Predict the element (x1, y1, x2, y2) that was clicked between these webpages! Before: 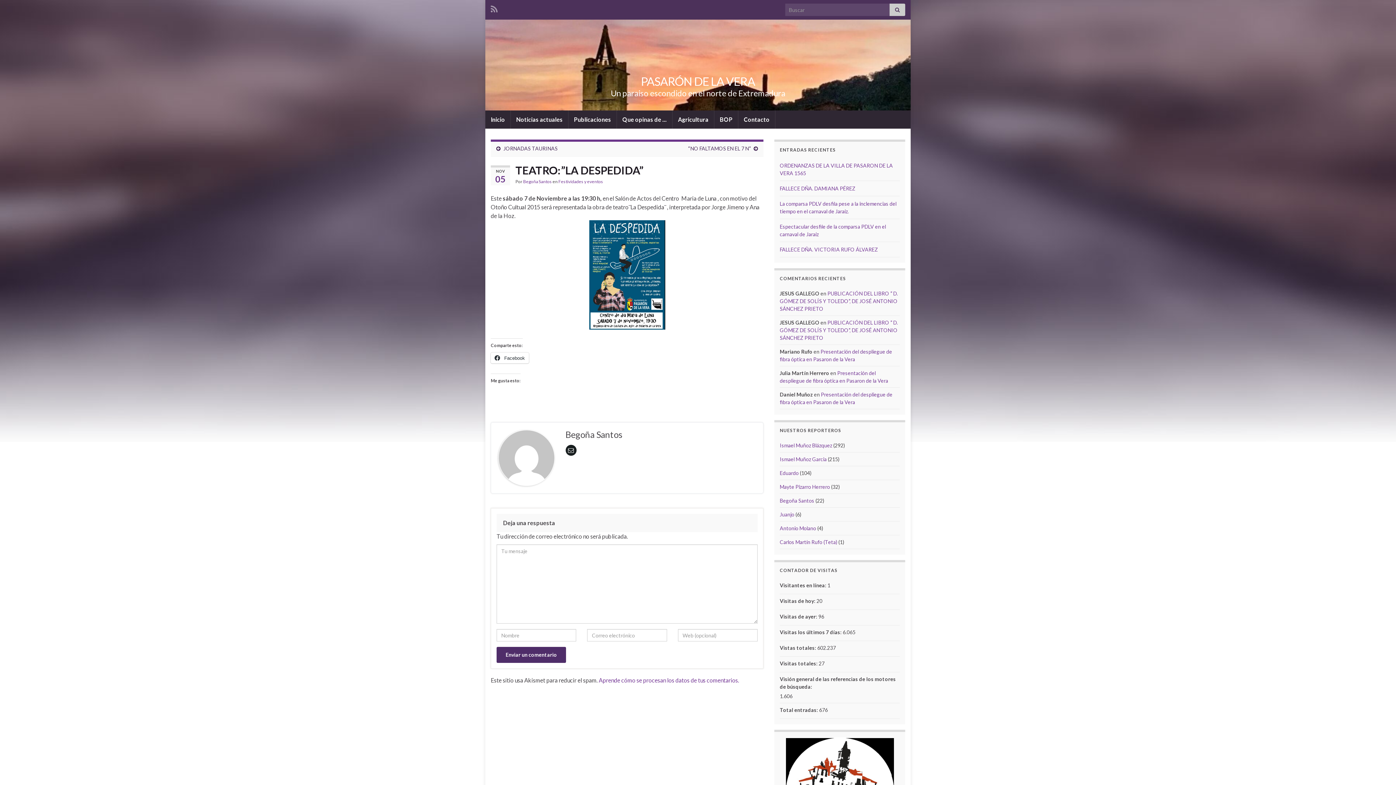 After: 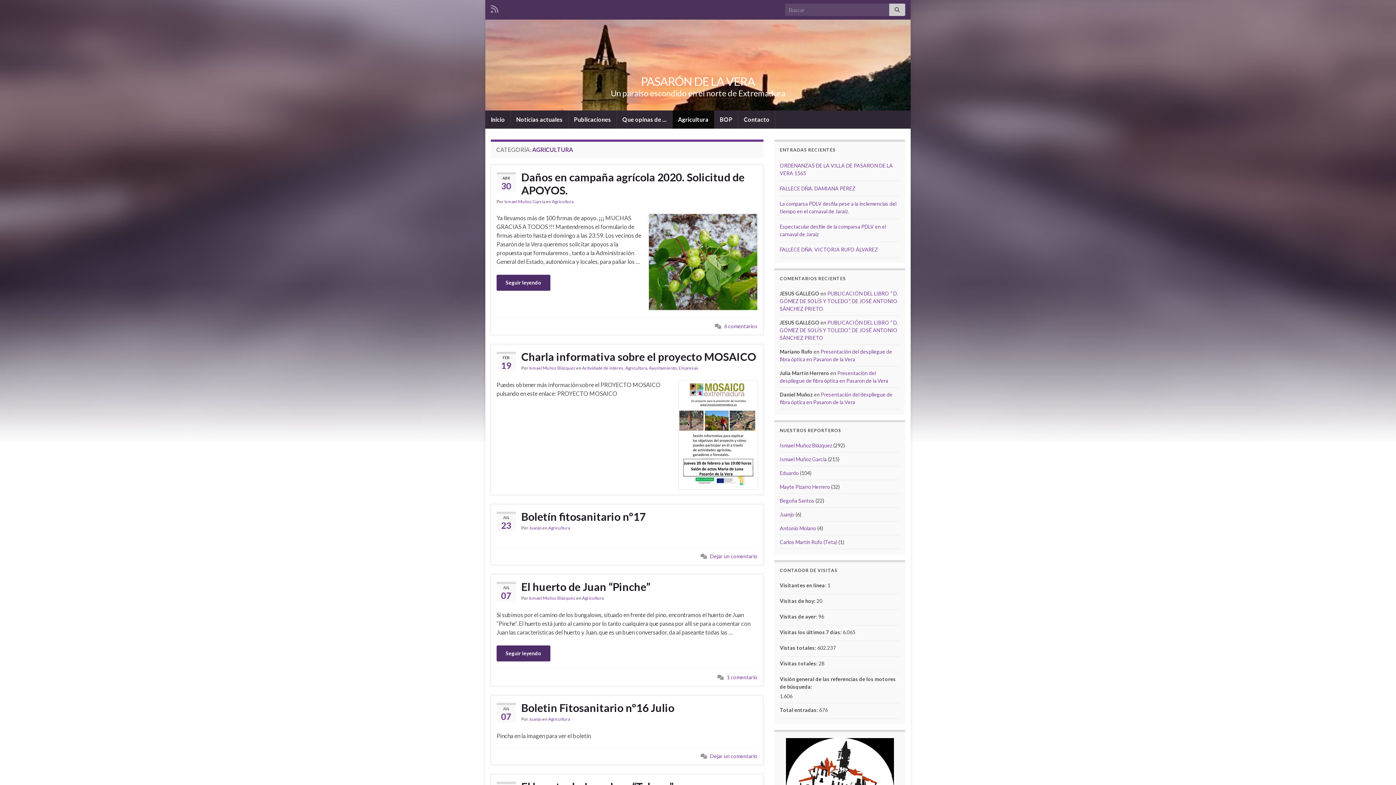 Action: label: Agricultura bbox: (672, 110, 714, 128)